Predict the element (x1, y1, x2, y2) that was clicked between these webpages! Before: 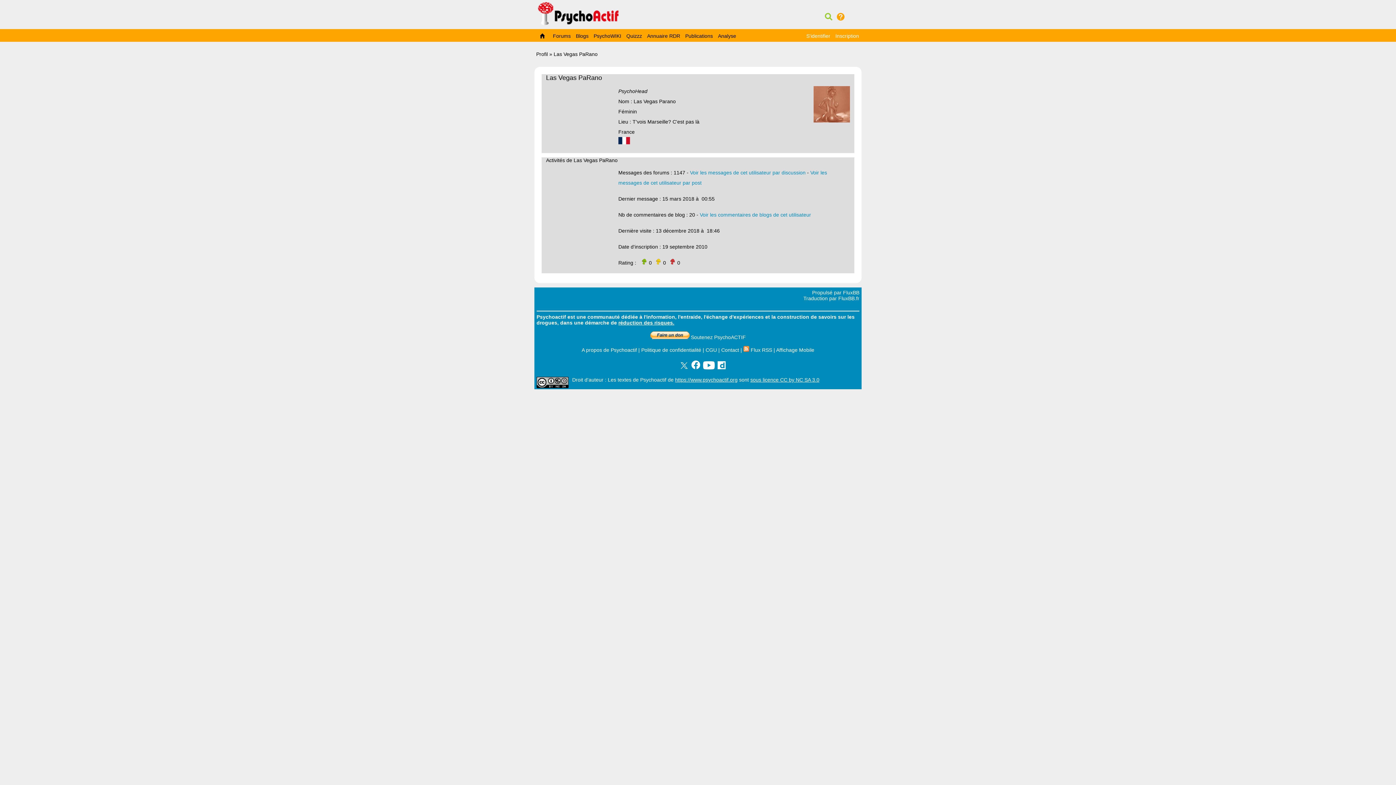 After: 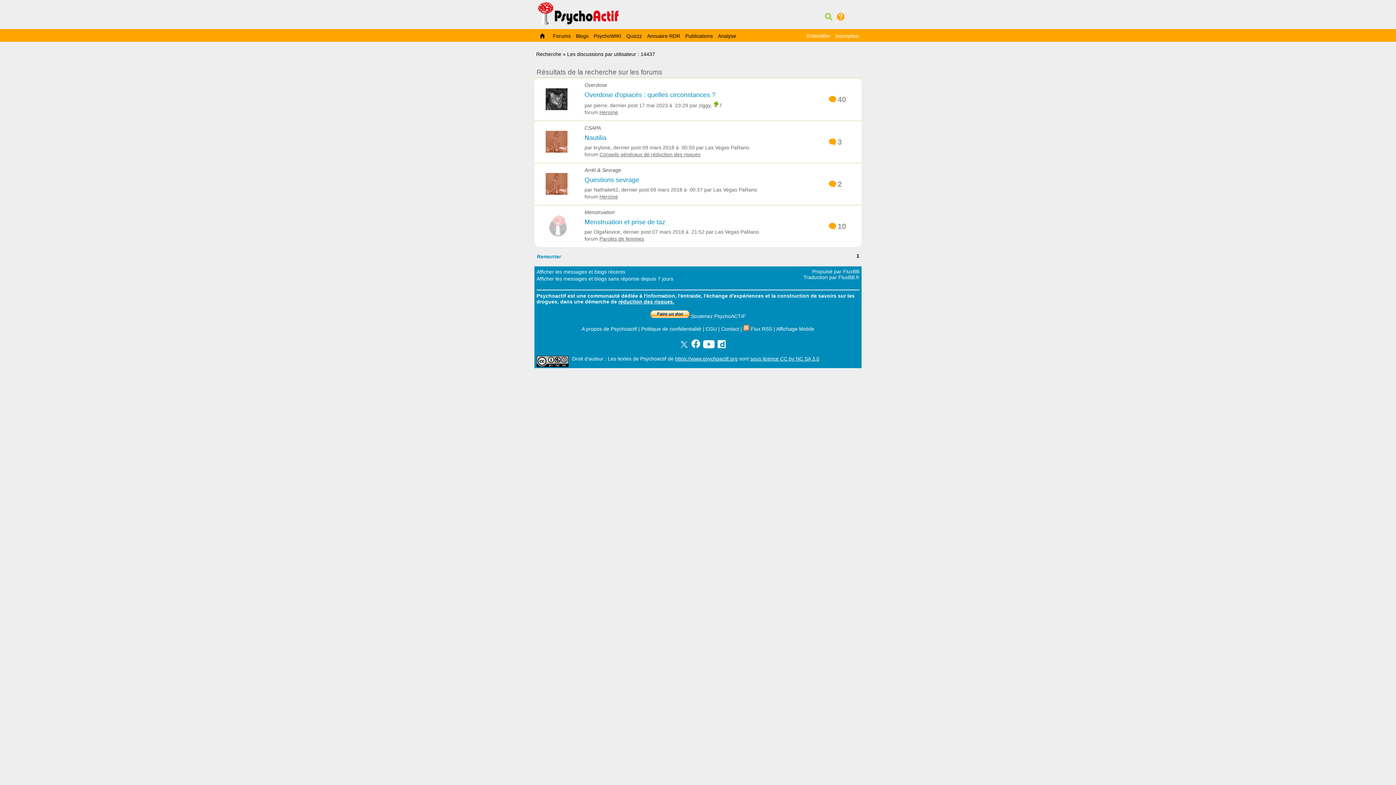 Action: bbox: (690, 169, 805, 175) label: Voir les messages de cet utilisateur par discussion